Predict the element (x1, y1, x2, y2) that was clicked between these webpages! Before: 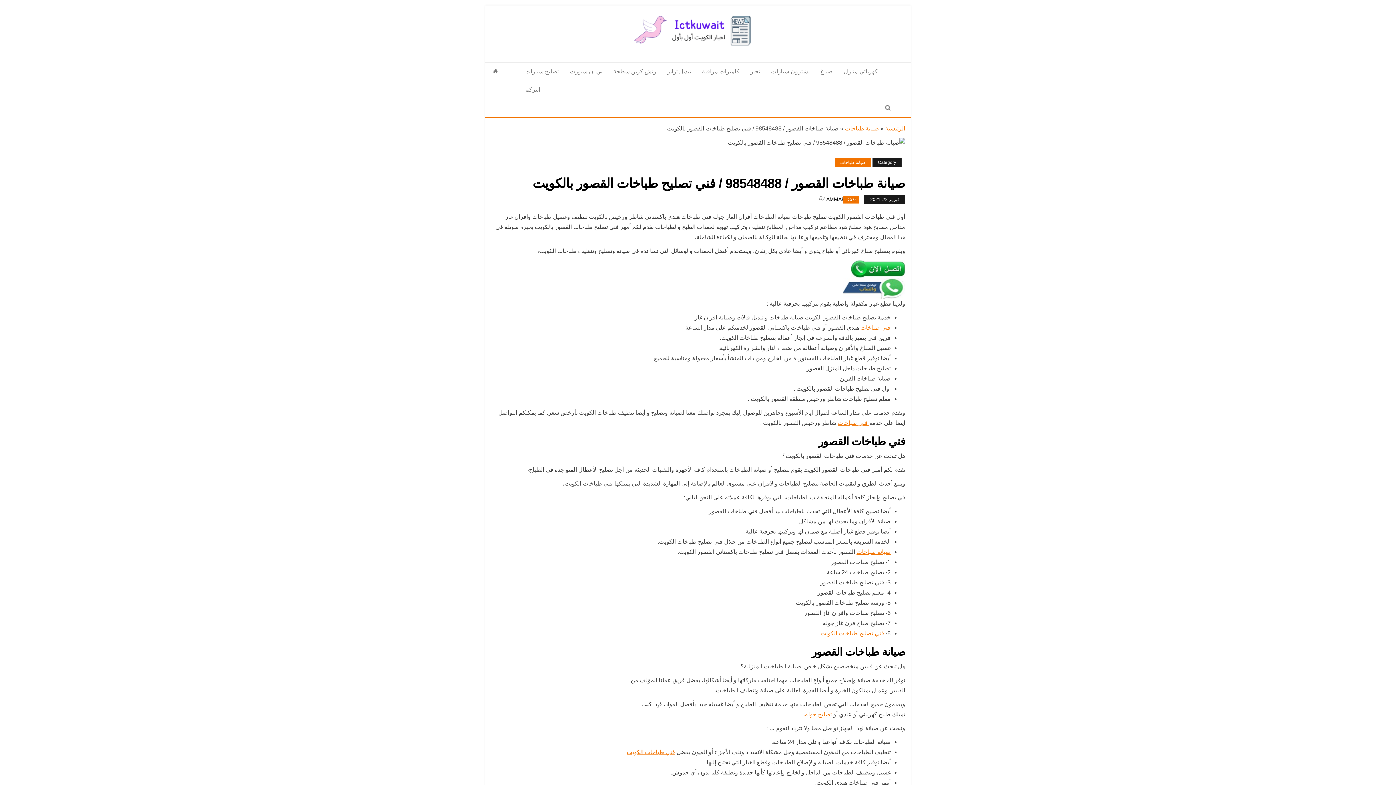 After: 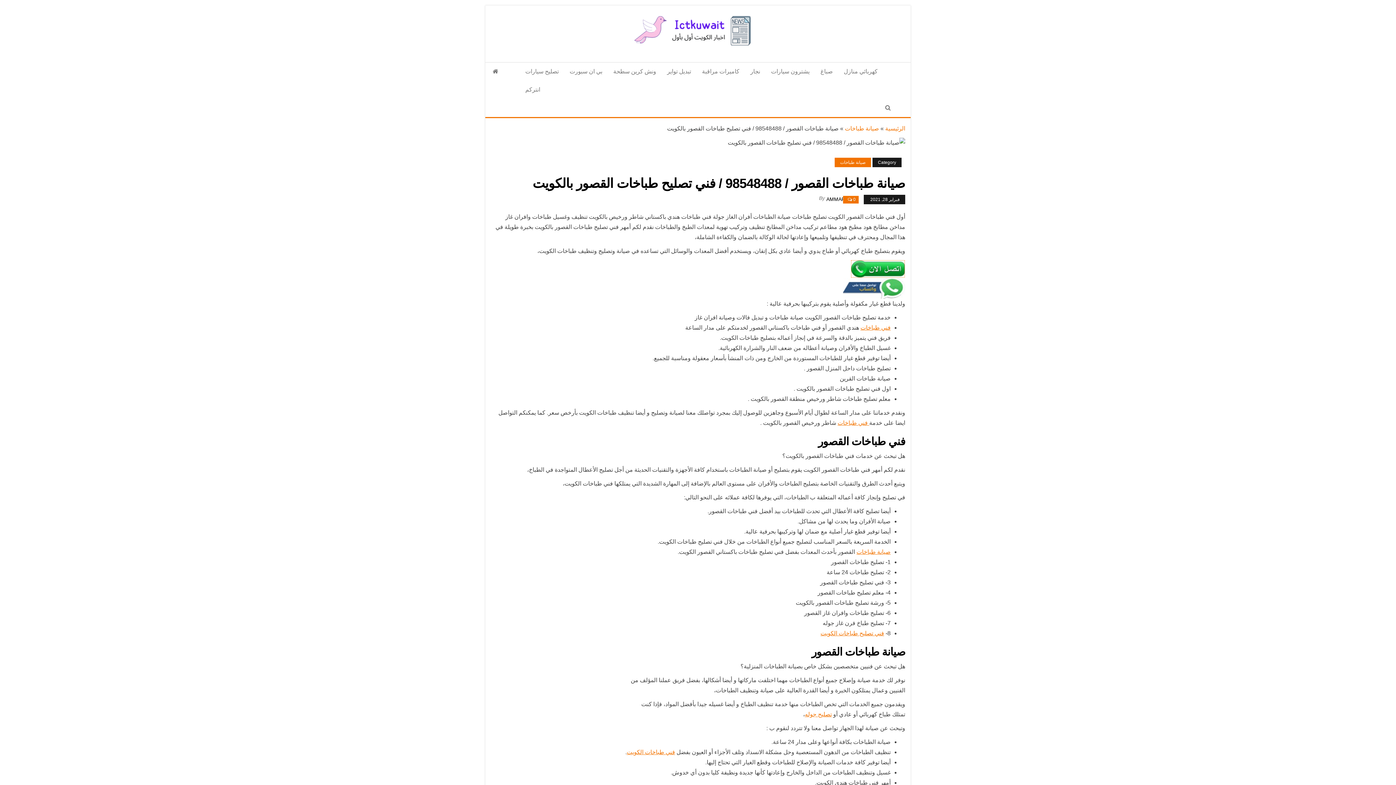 Action: bbox: (850, 259, 905, 278)